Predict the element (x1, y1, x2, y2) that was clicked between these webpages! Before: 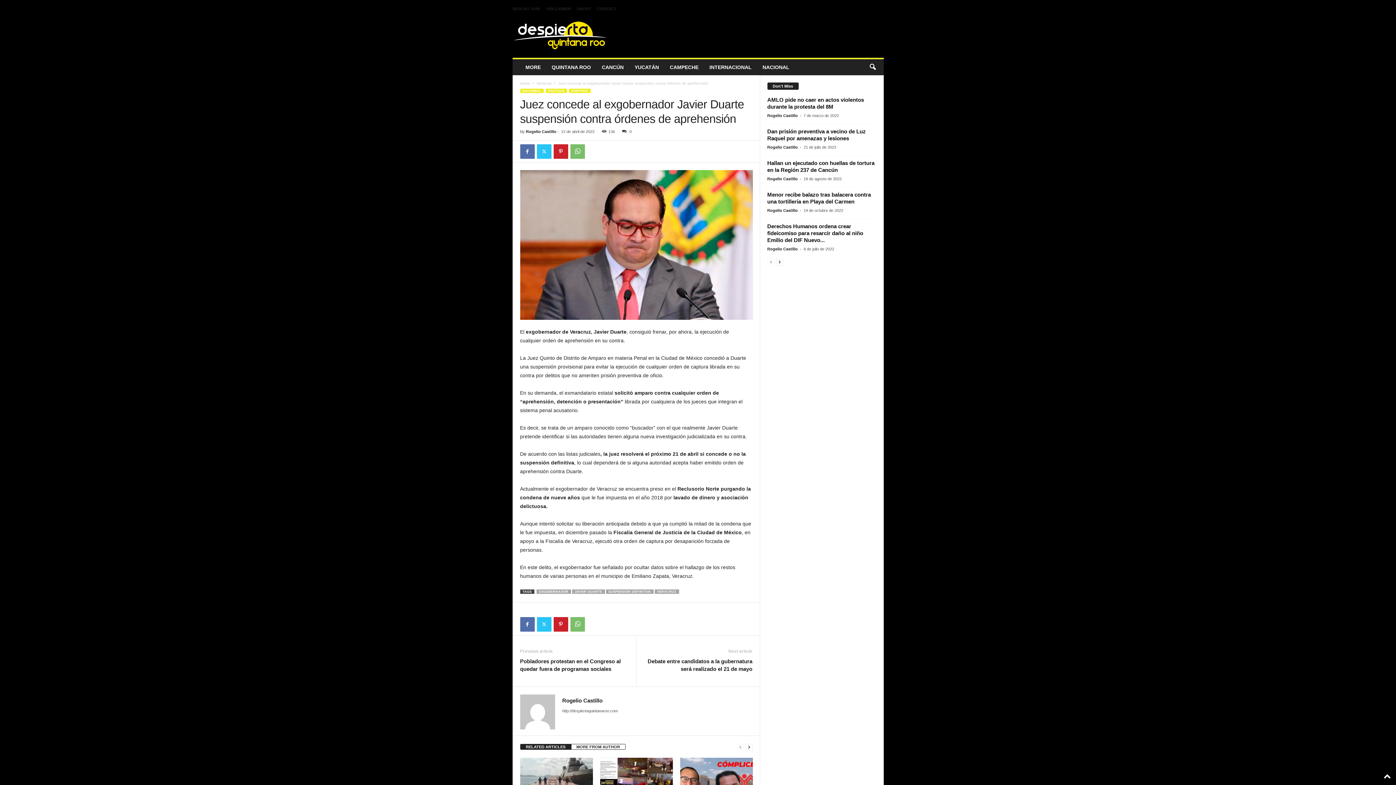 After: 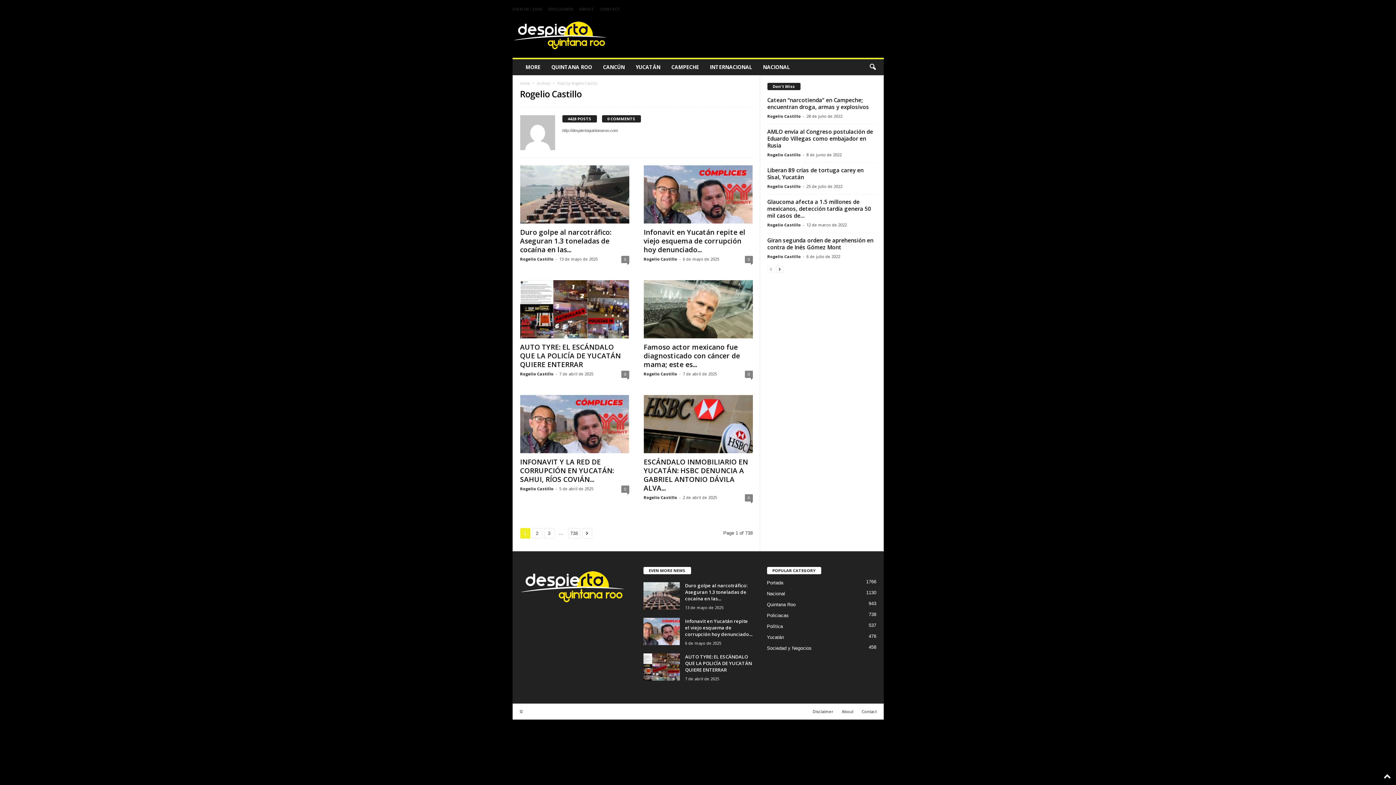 Action: bbox: (767, 113, 798, 117) label: Rogelio Castillo